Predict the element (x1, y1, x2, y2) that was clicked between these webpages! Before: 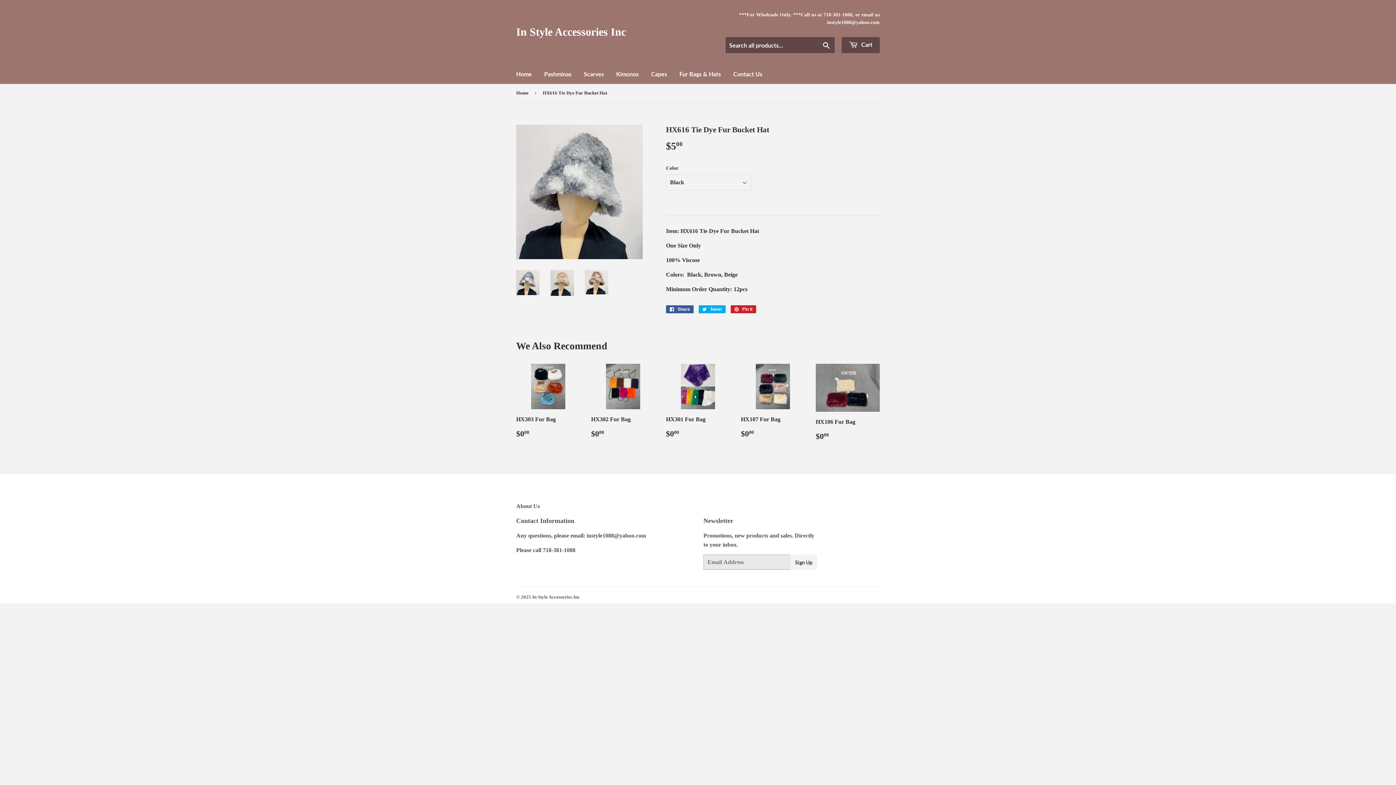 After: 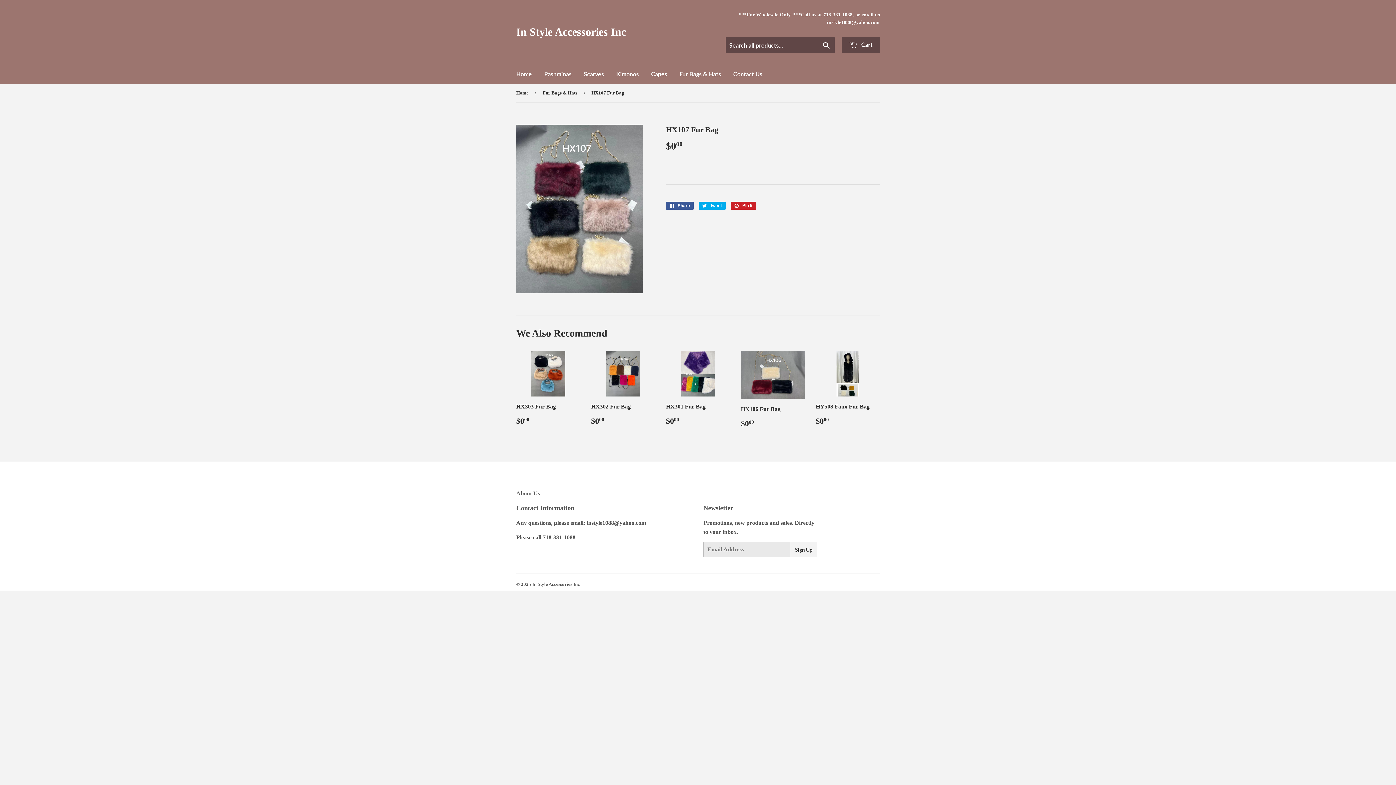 Action: label: HX107 Fur Bag

Regular price
$000
$0.00 bbox: (741, 363, 805, 439)